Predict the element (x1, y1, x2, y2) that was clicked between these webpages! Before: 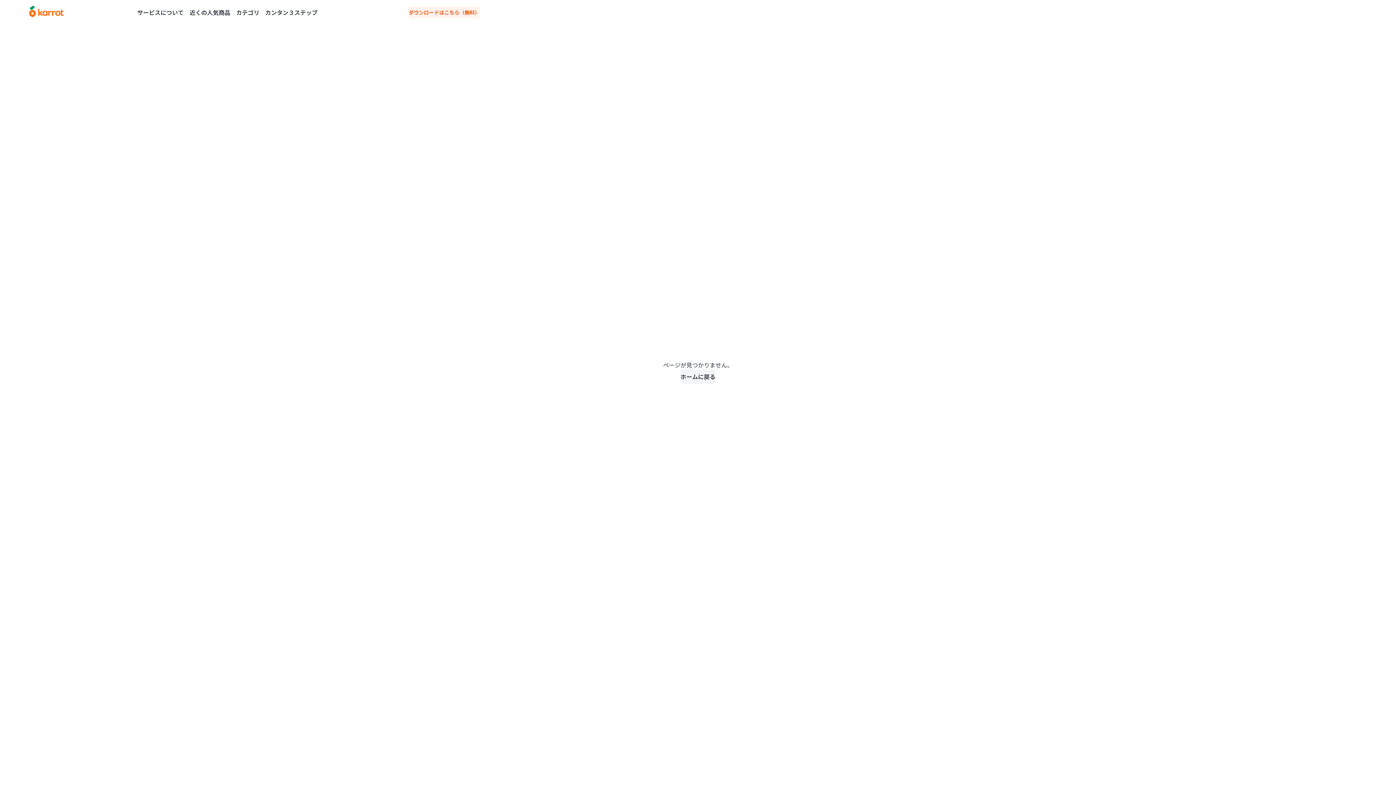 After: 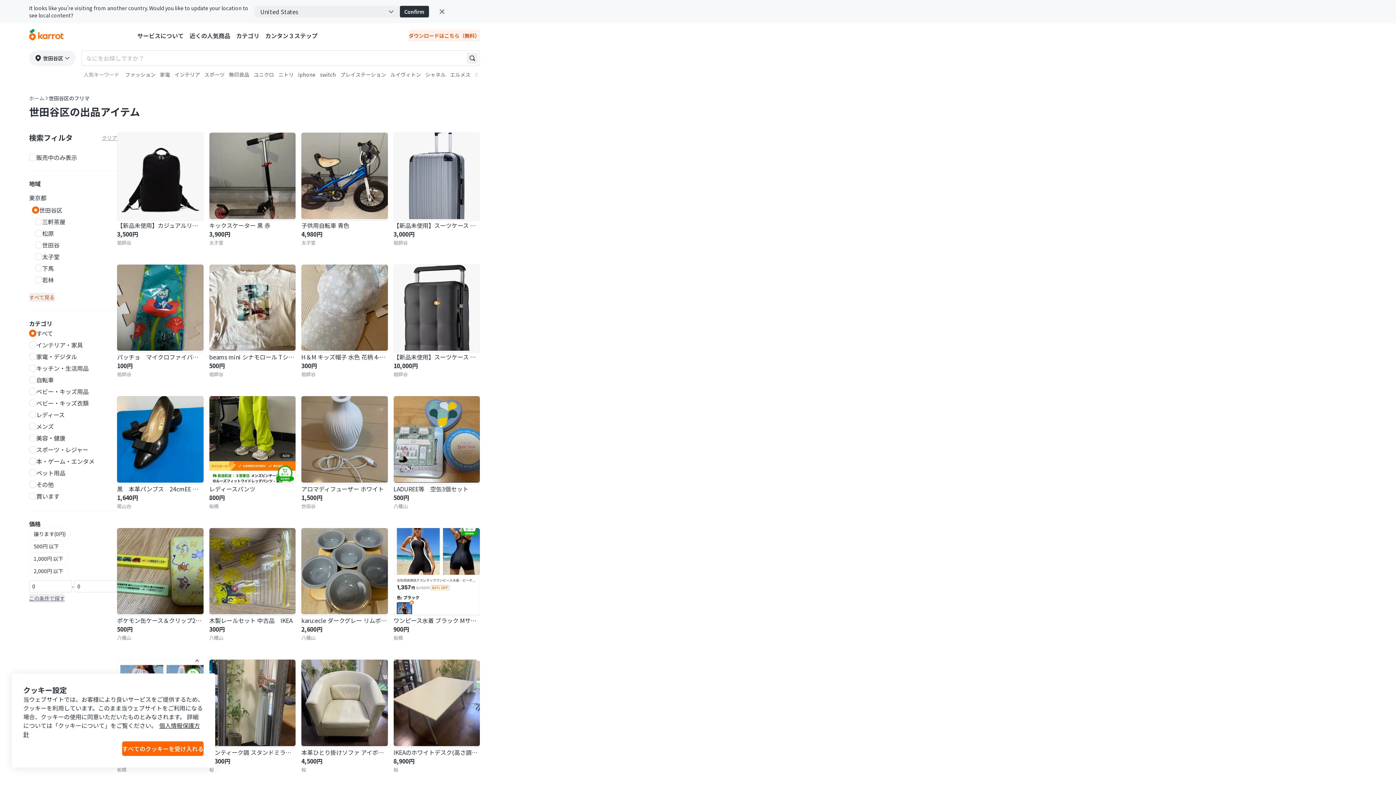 Action: bbox: (186, 5, 233, 18) label: 近くの人気商品